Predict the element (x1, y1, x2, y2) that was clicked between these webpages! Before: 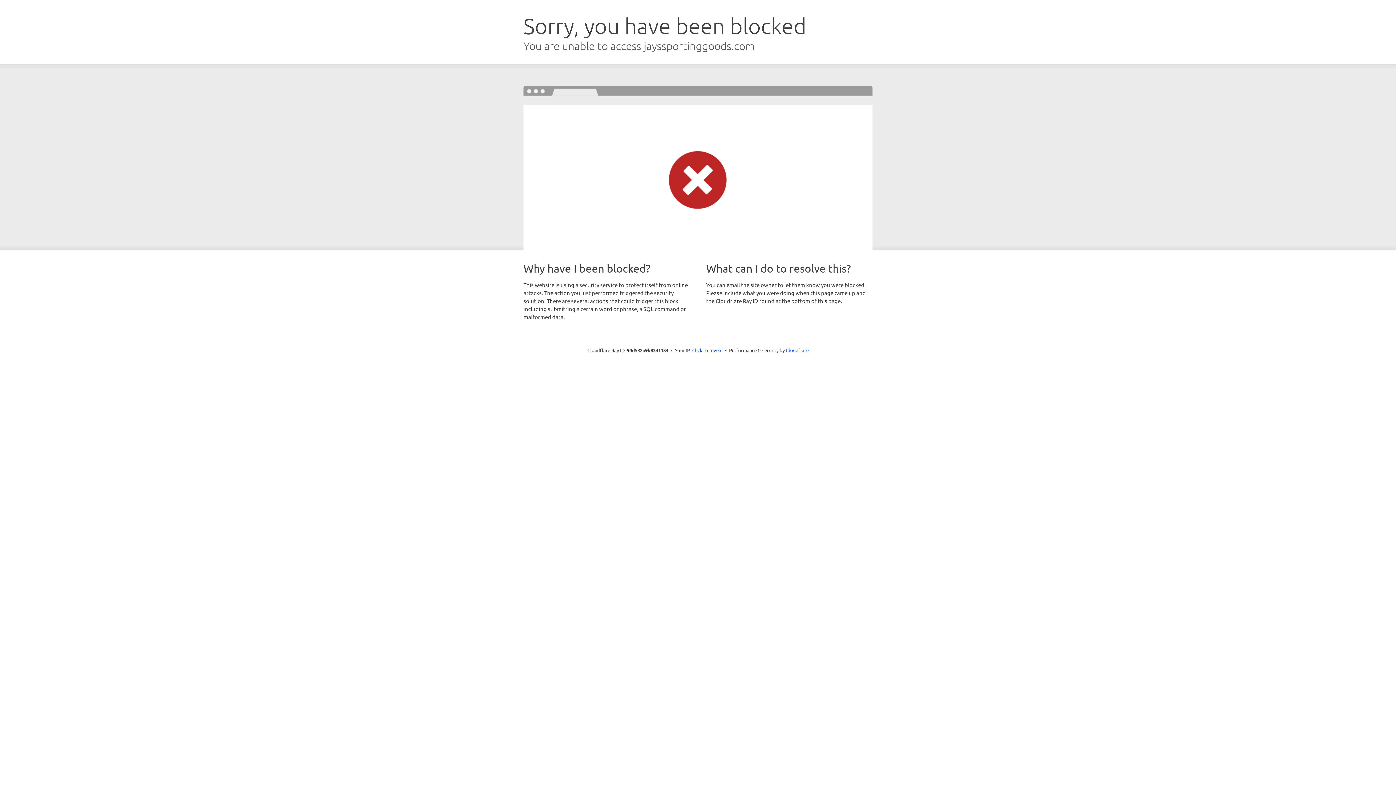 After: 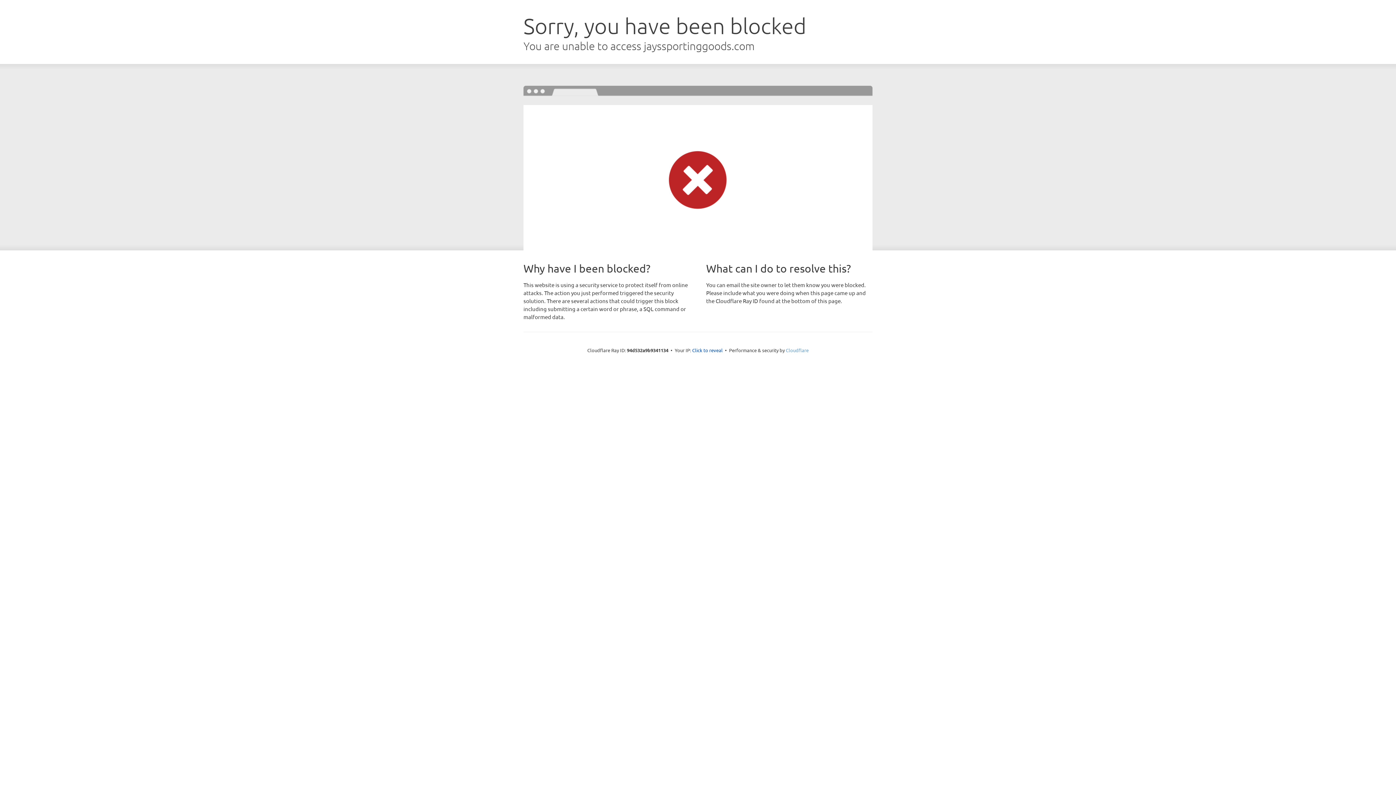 Action: label: Cloudflare bbox: (786, 347, 808, 353)